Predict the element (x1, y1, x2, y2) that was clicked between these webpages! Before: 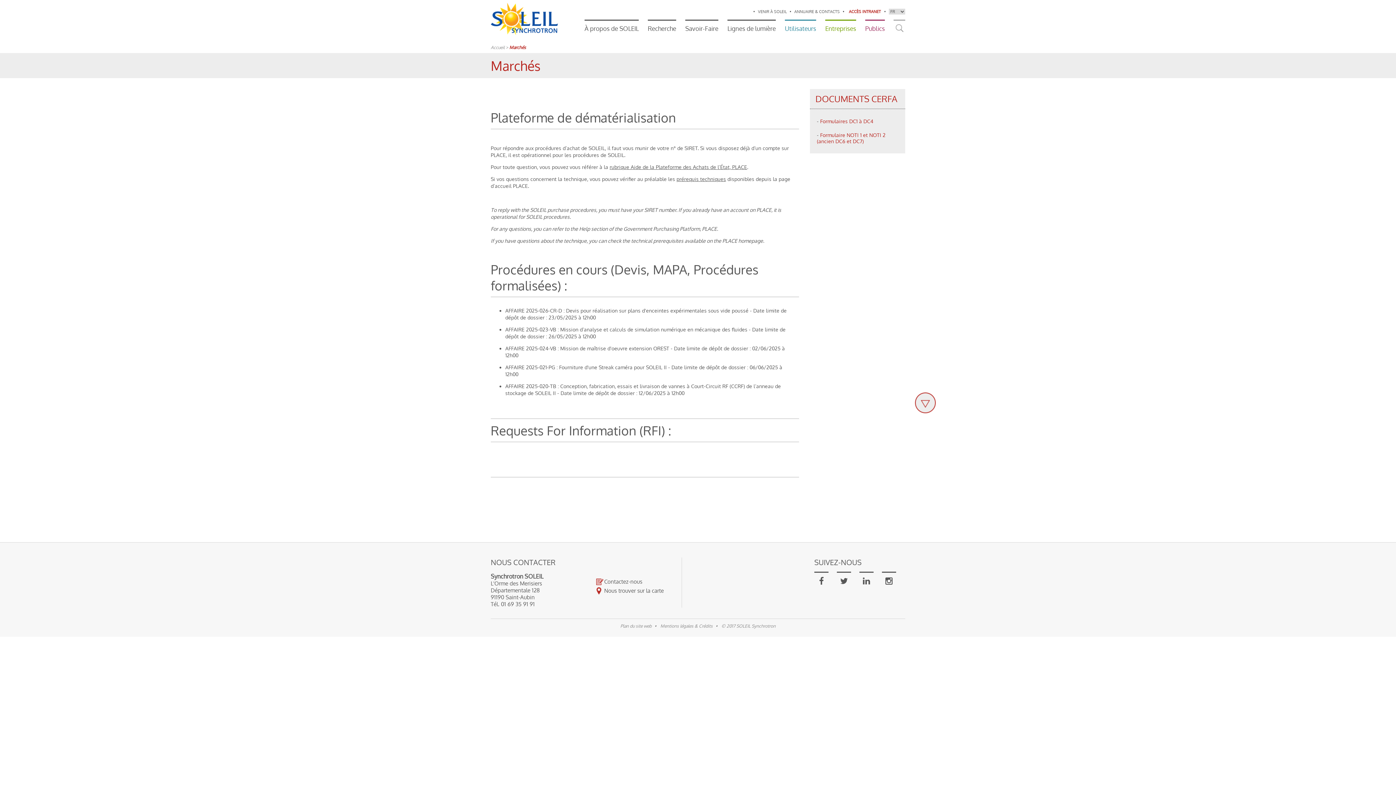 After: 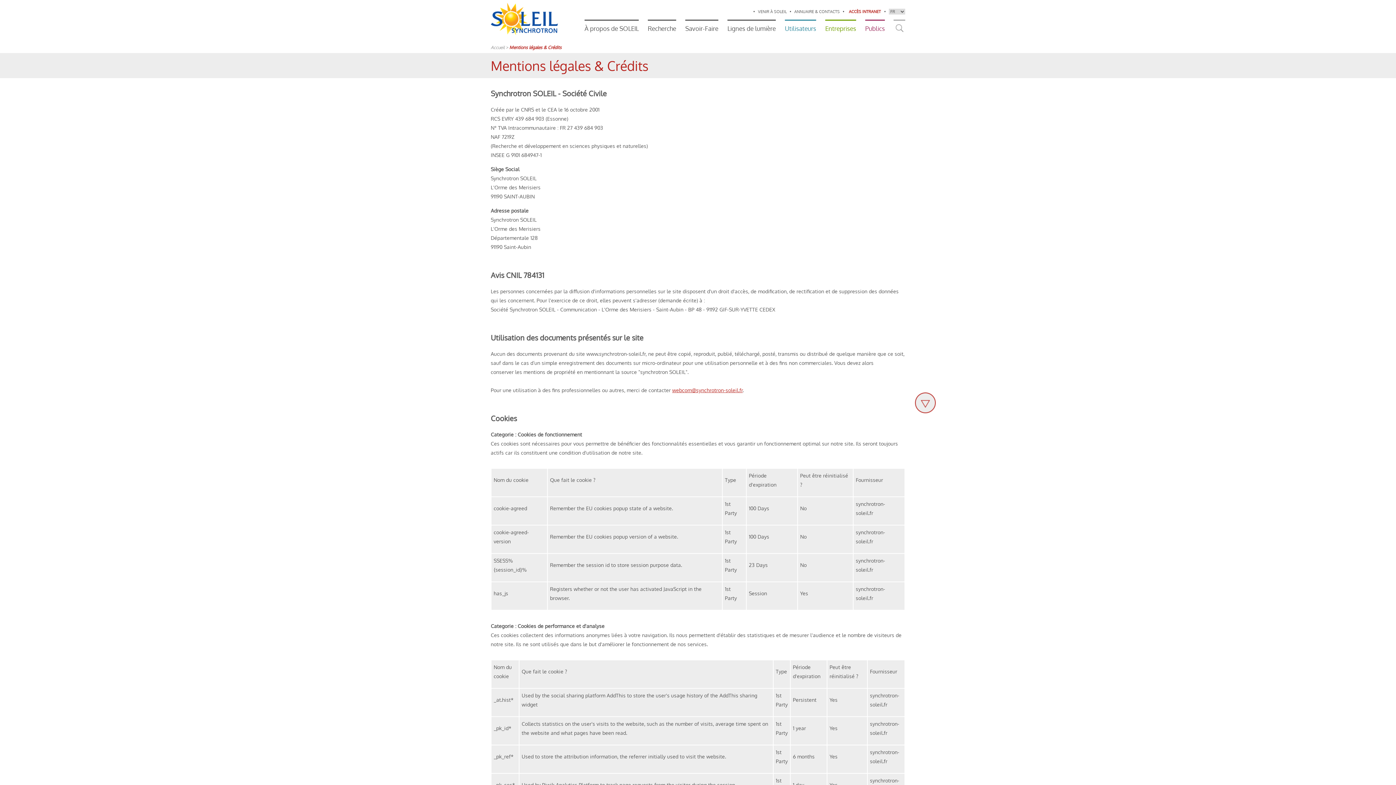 Action: label: Mentions légales & Crédits bbox: (660, 623, 712, 629)